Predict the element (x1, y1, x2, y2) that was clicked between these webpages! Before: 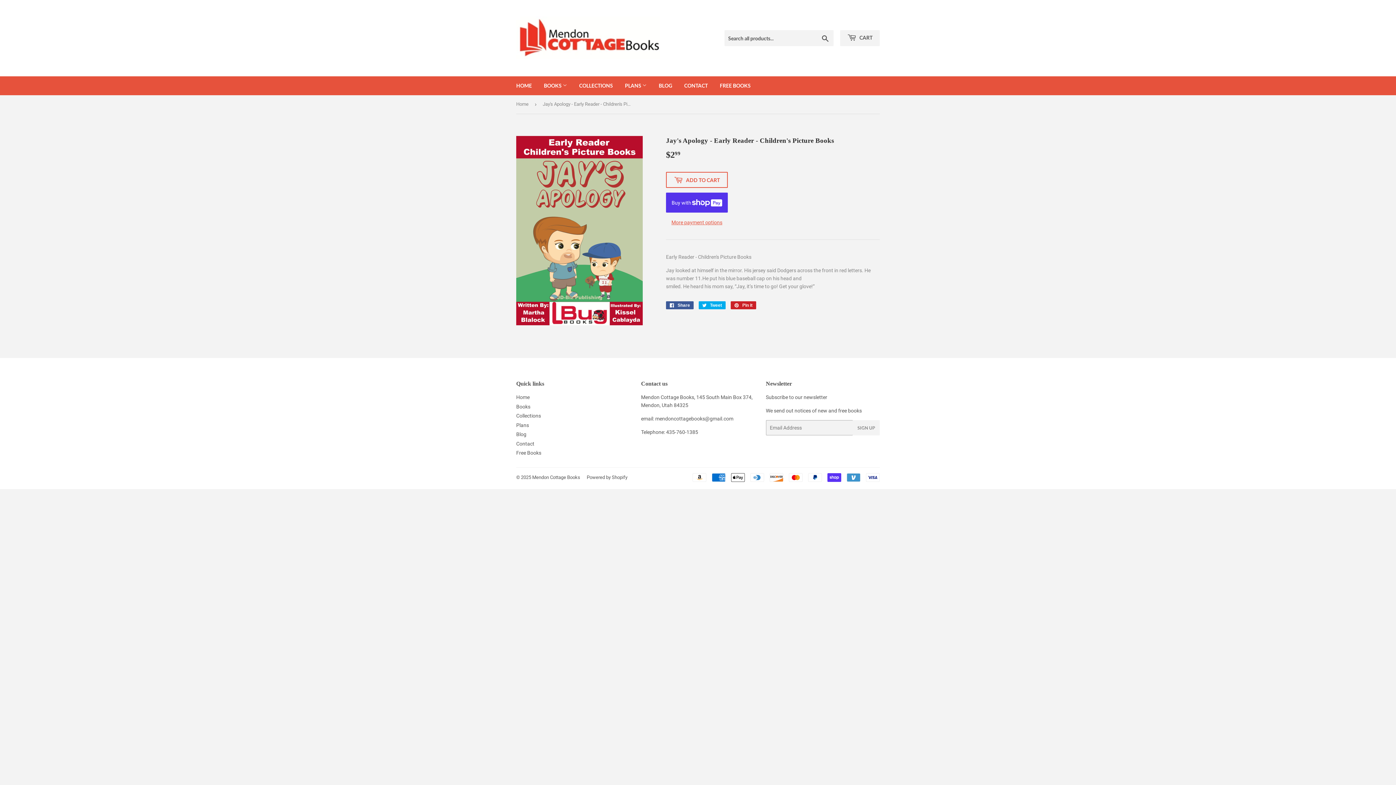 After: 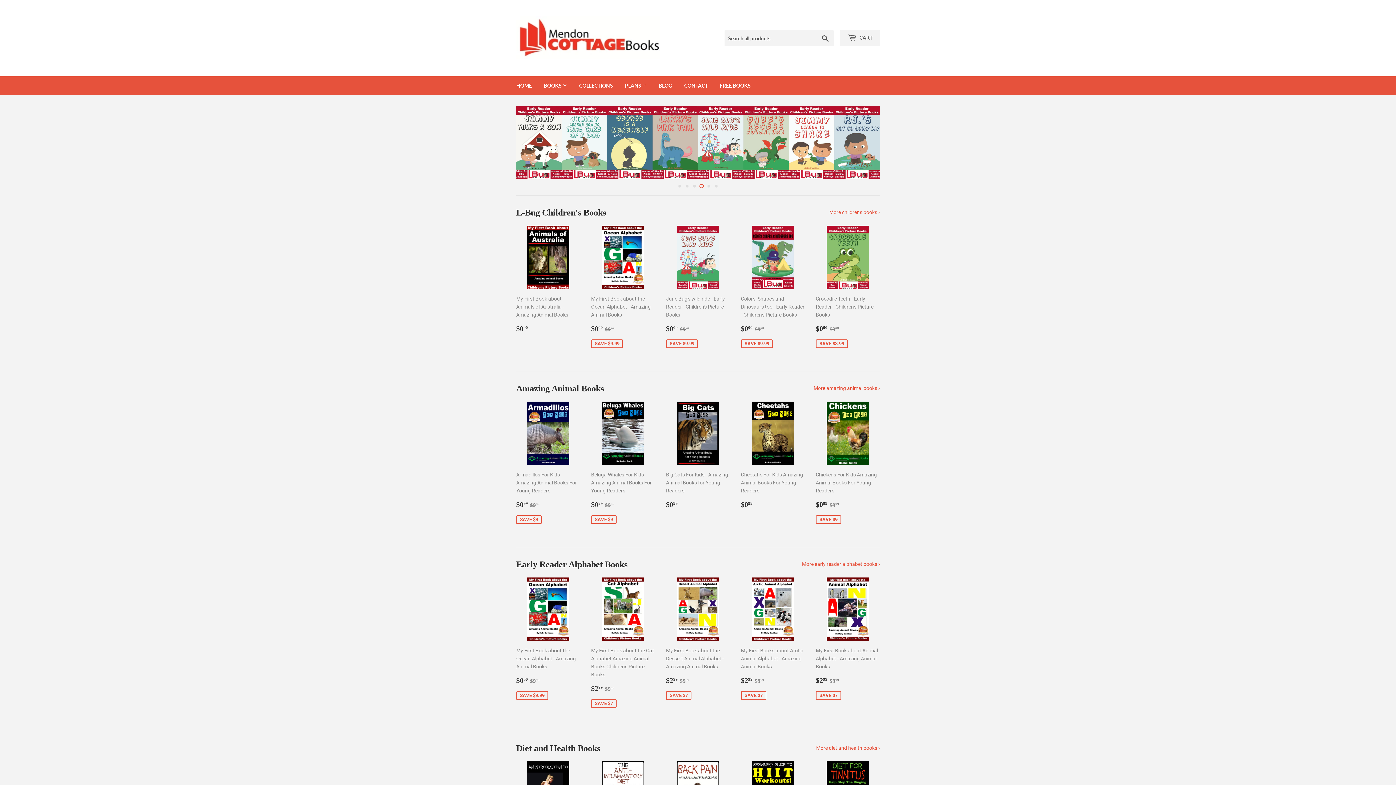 Action: bbox: (516, 16, 698, 60)